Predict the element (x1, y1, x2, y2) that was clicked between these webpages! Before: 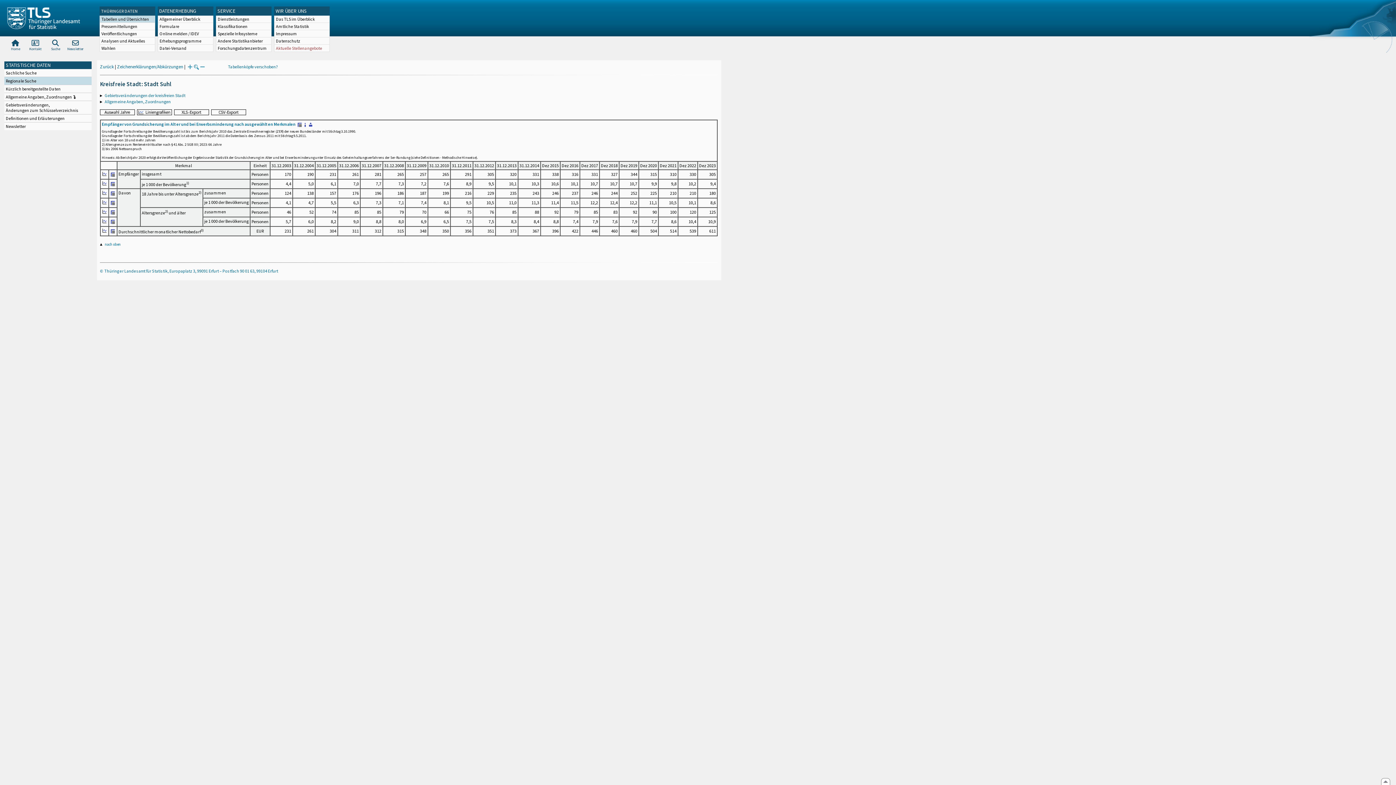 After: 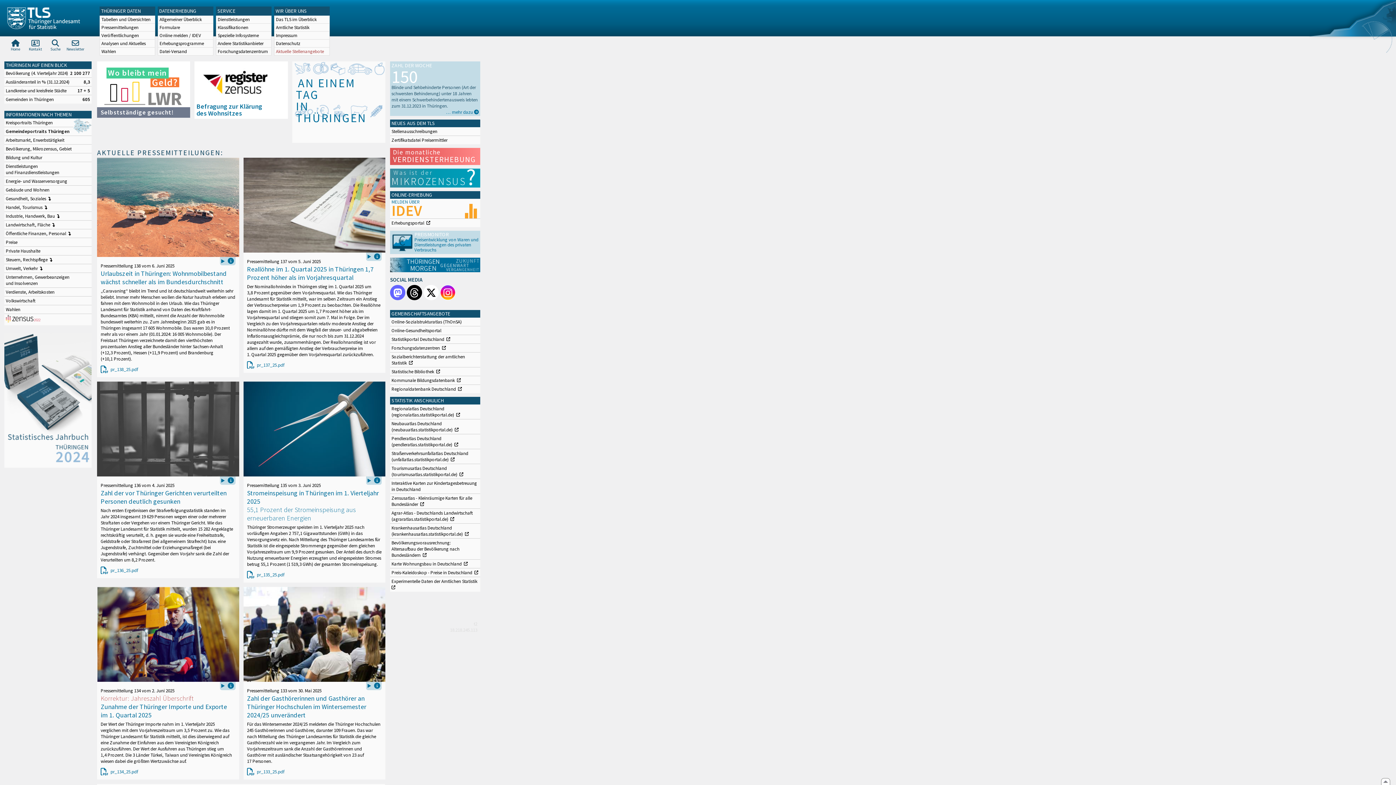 Action: bbox: (0, 30, 87, 36)